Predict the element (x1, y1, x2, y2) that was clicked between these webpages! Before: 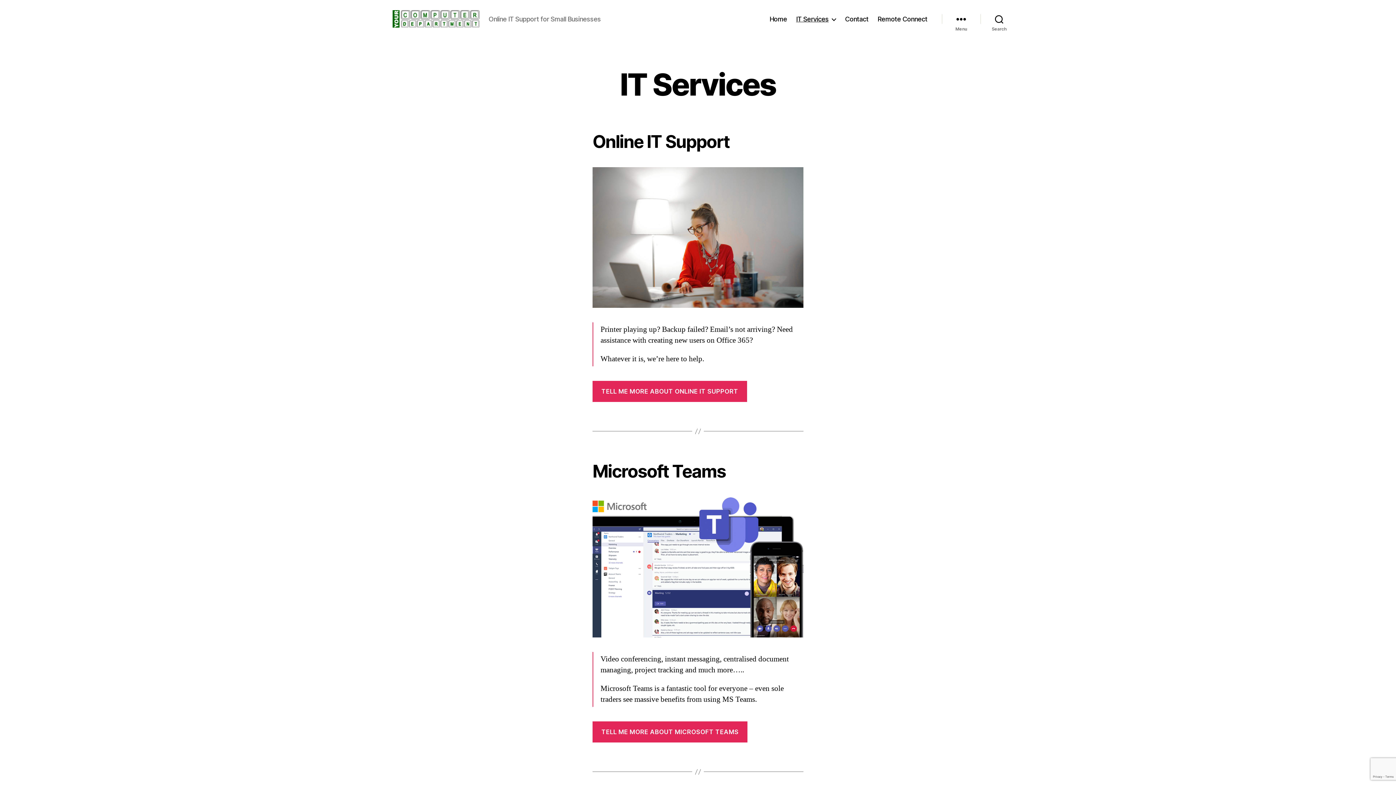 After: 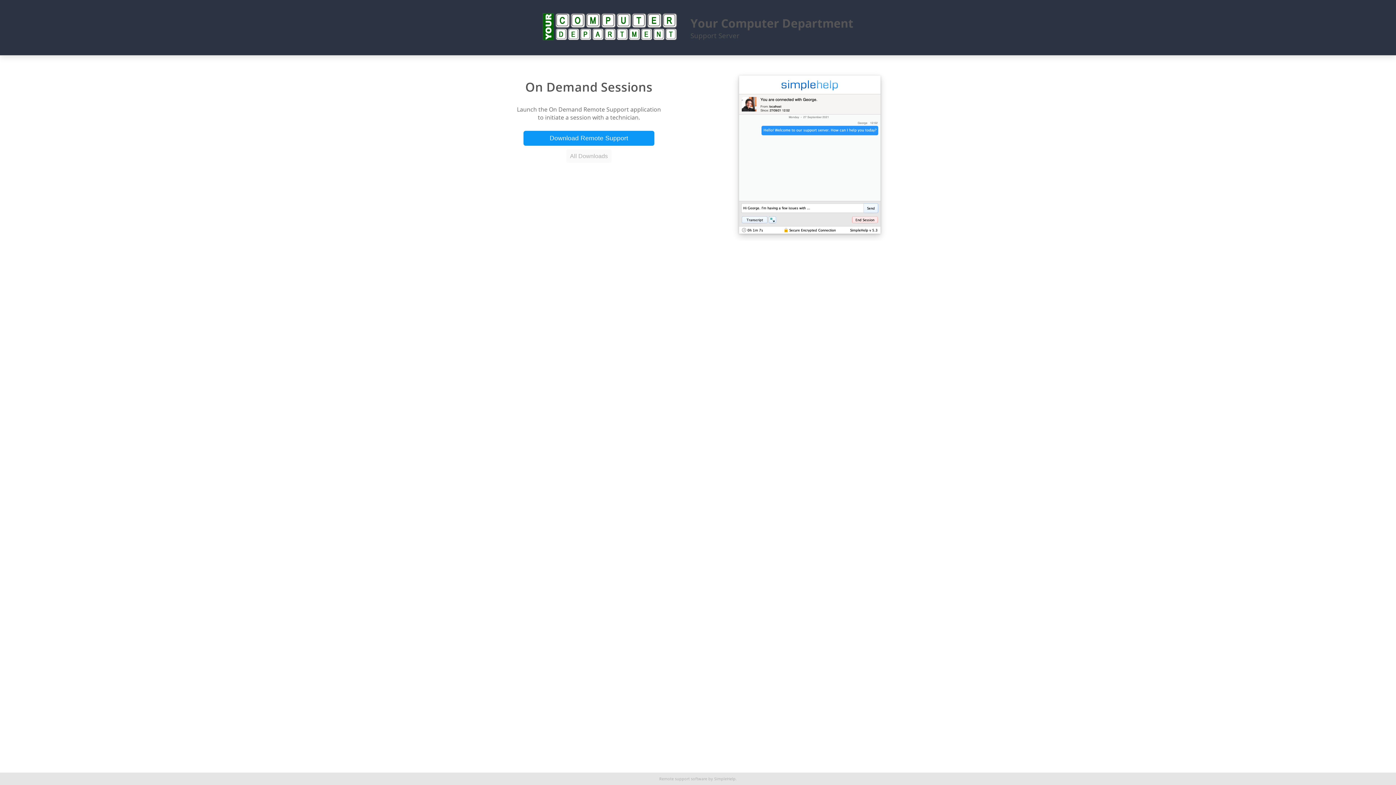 Action: bbox: (877, 15, 927, 22) label: Remote Connect